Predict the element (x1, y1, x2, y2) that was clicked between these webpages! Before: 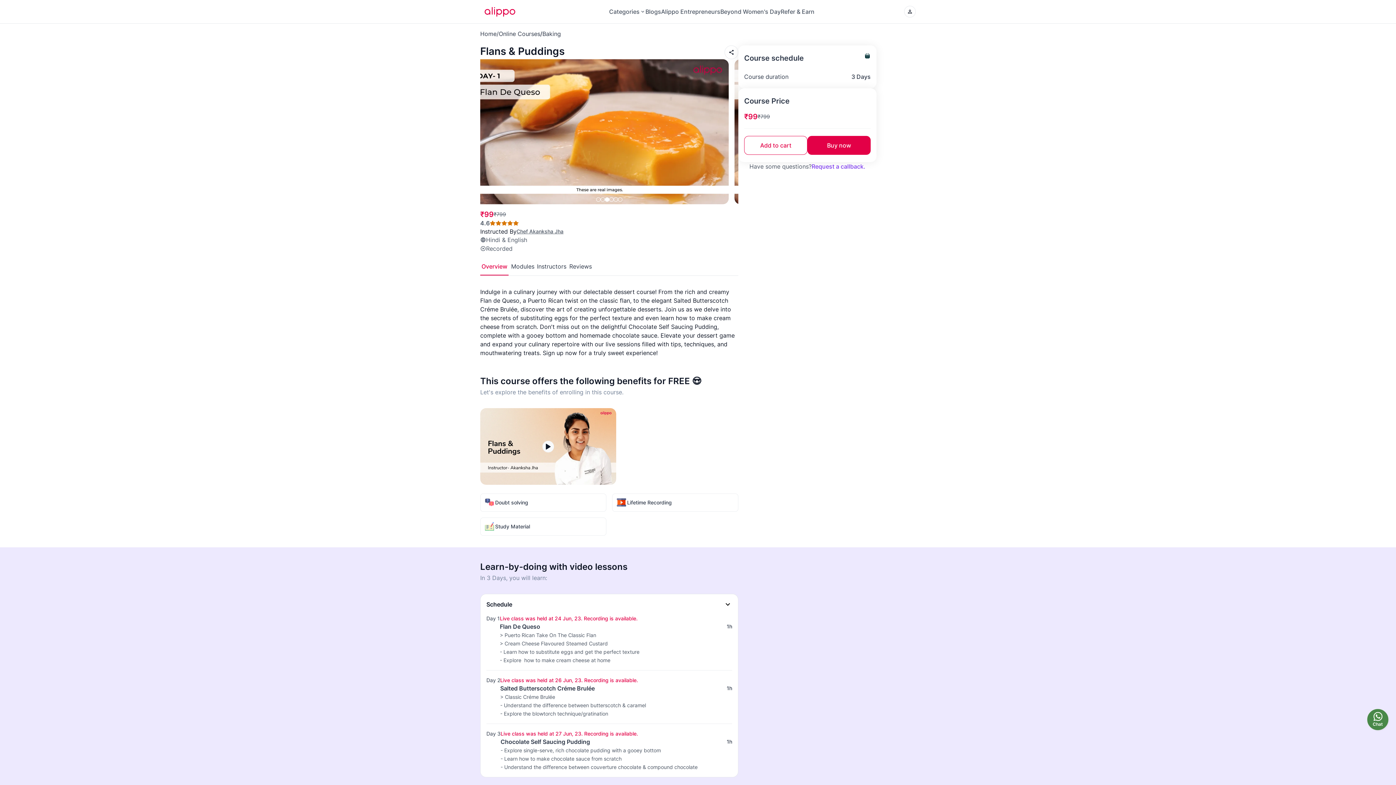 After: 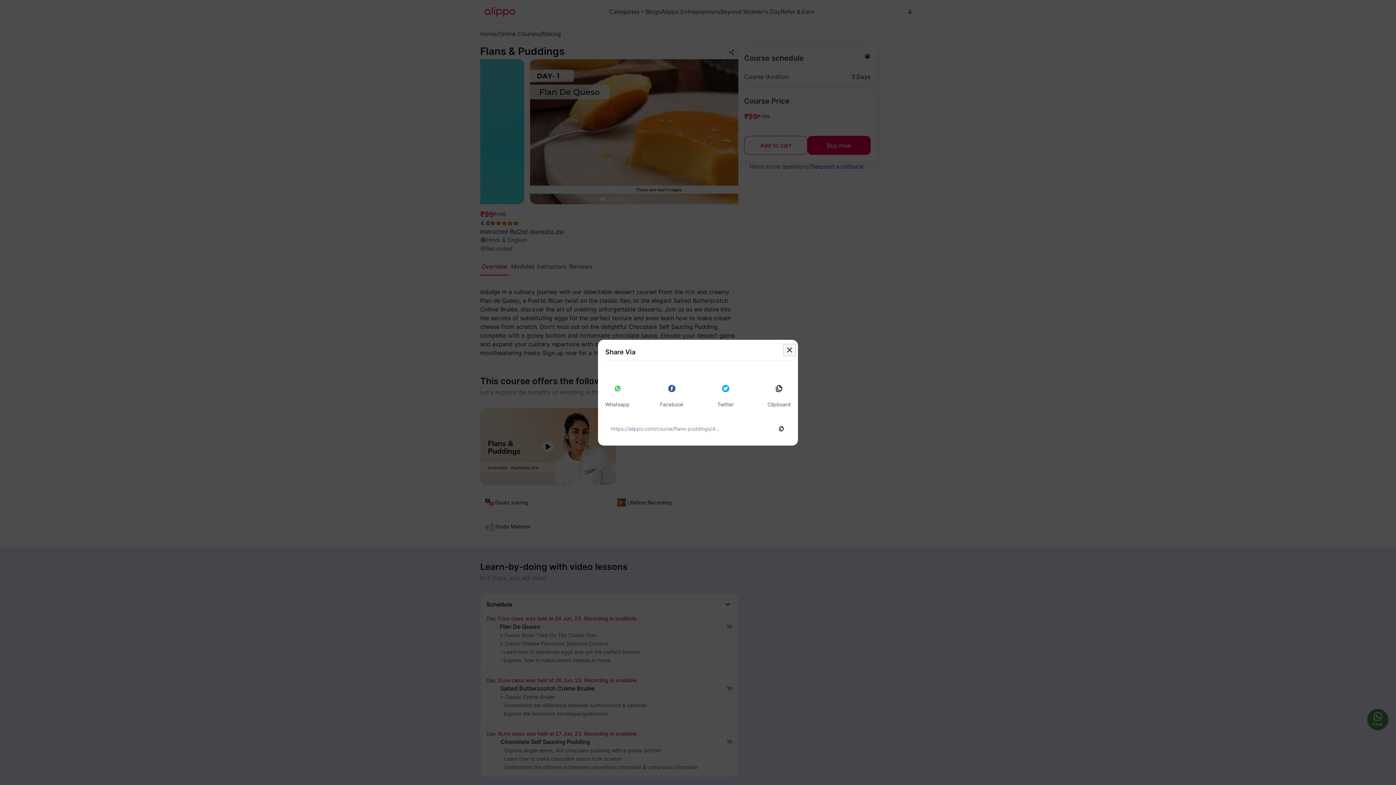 Action: label: Share Flans & Puddings course from Alippo with your friends bbox: (724, 45, 738, 59)